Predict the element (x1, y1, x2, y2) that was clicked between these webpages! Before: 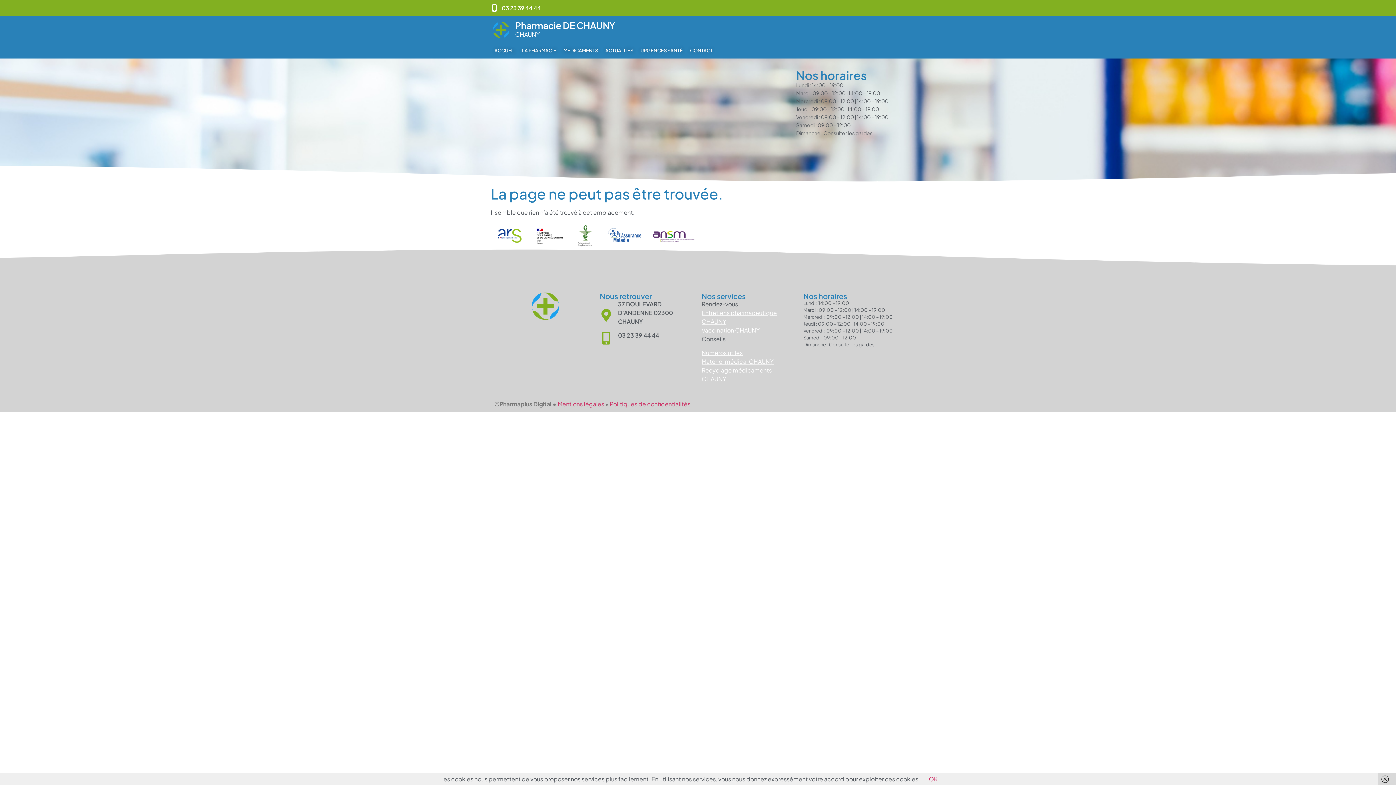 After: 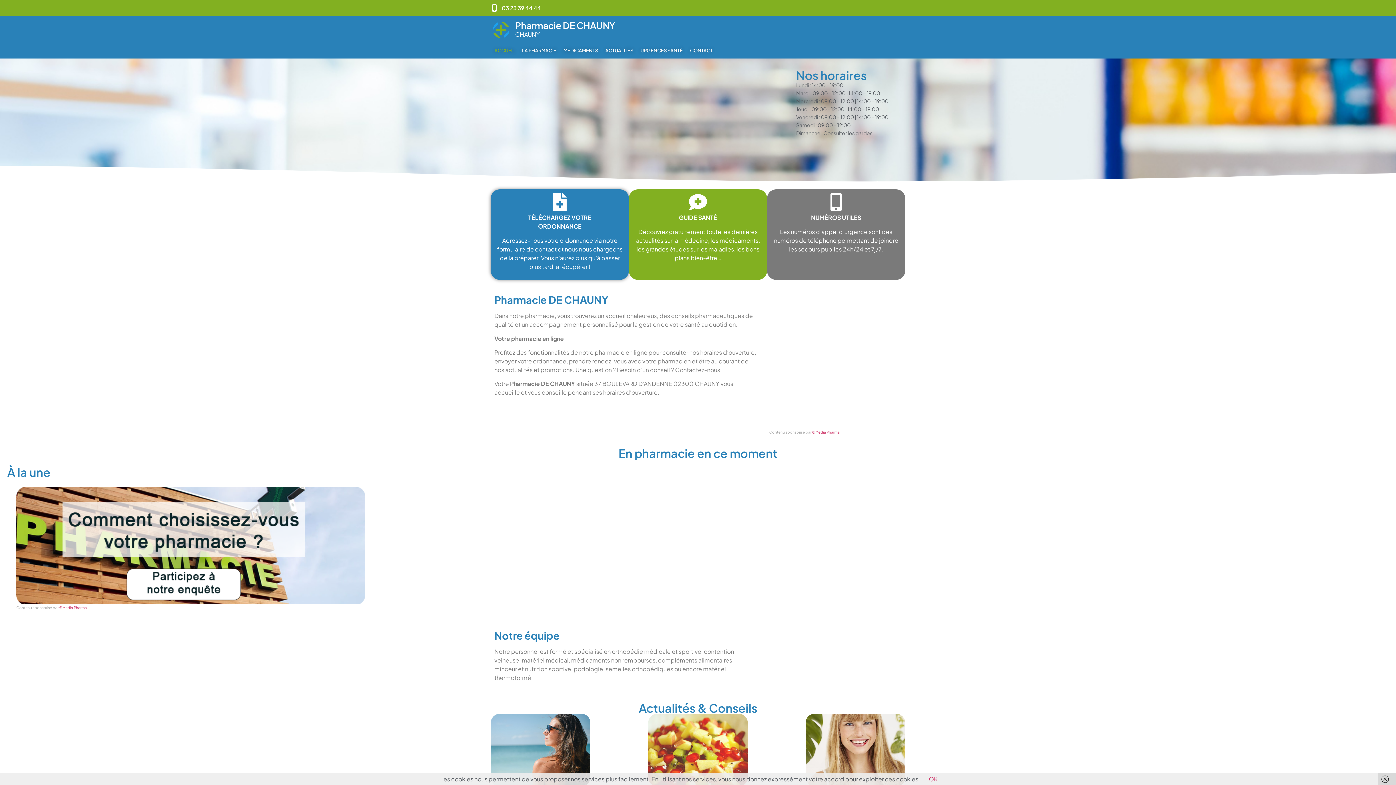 Action: bbox: (701, 326, 760, 334) label: Vaccination CHAUNY